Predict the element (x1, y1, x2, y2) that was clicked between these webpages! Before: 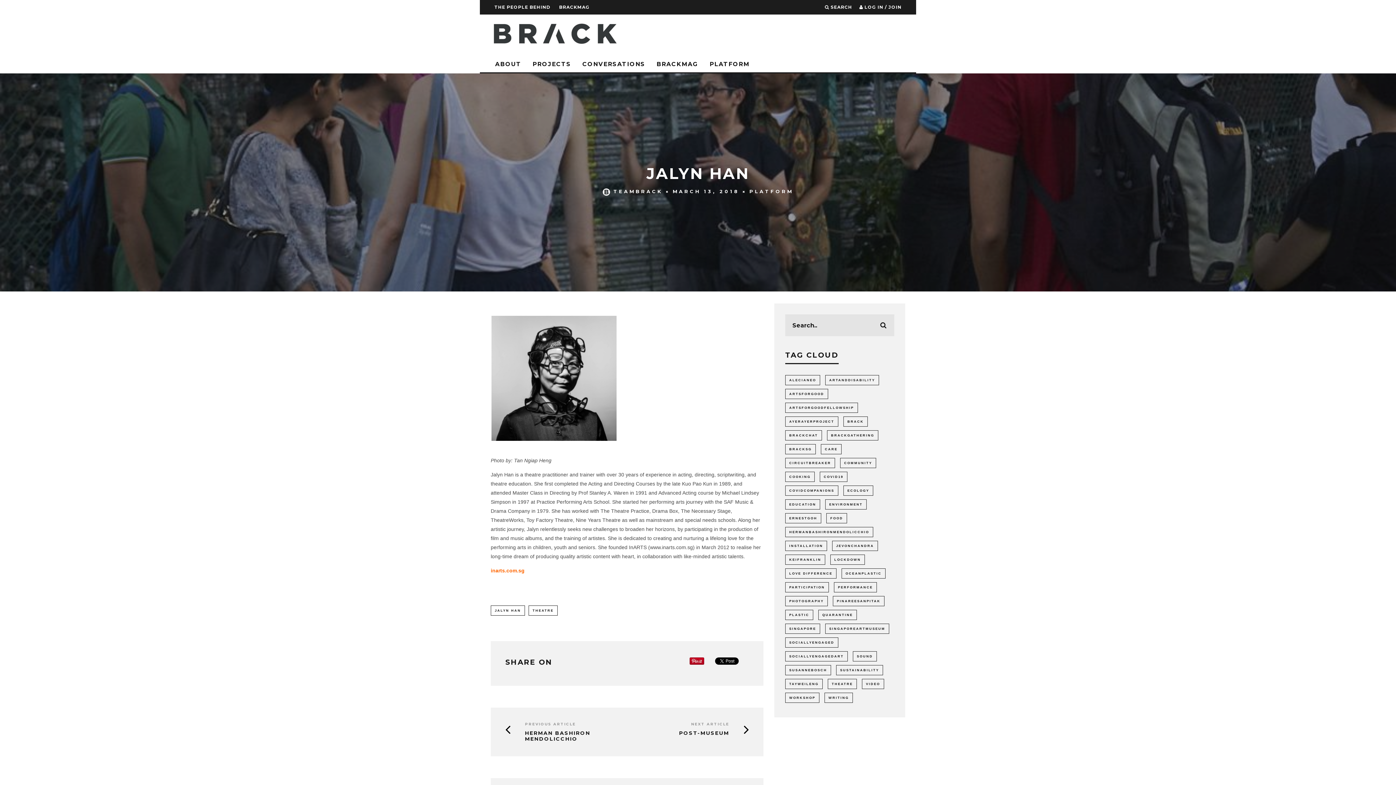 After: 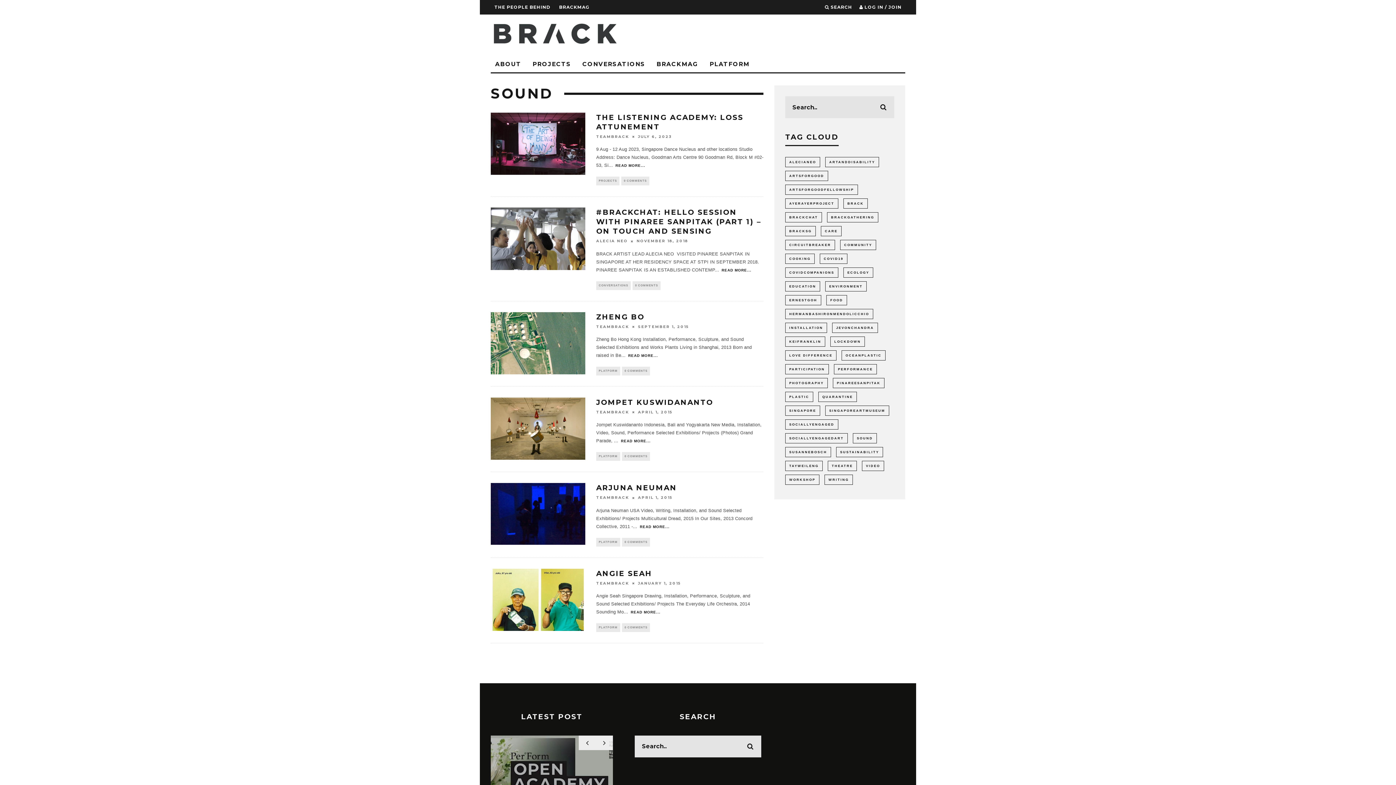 Action: label: Sound (6 items) bbox: (853, 651, 877, 661)